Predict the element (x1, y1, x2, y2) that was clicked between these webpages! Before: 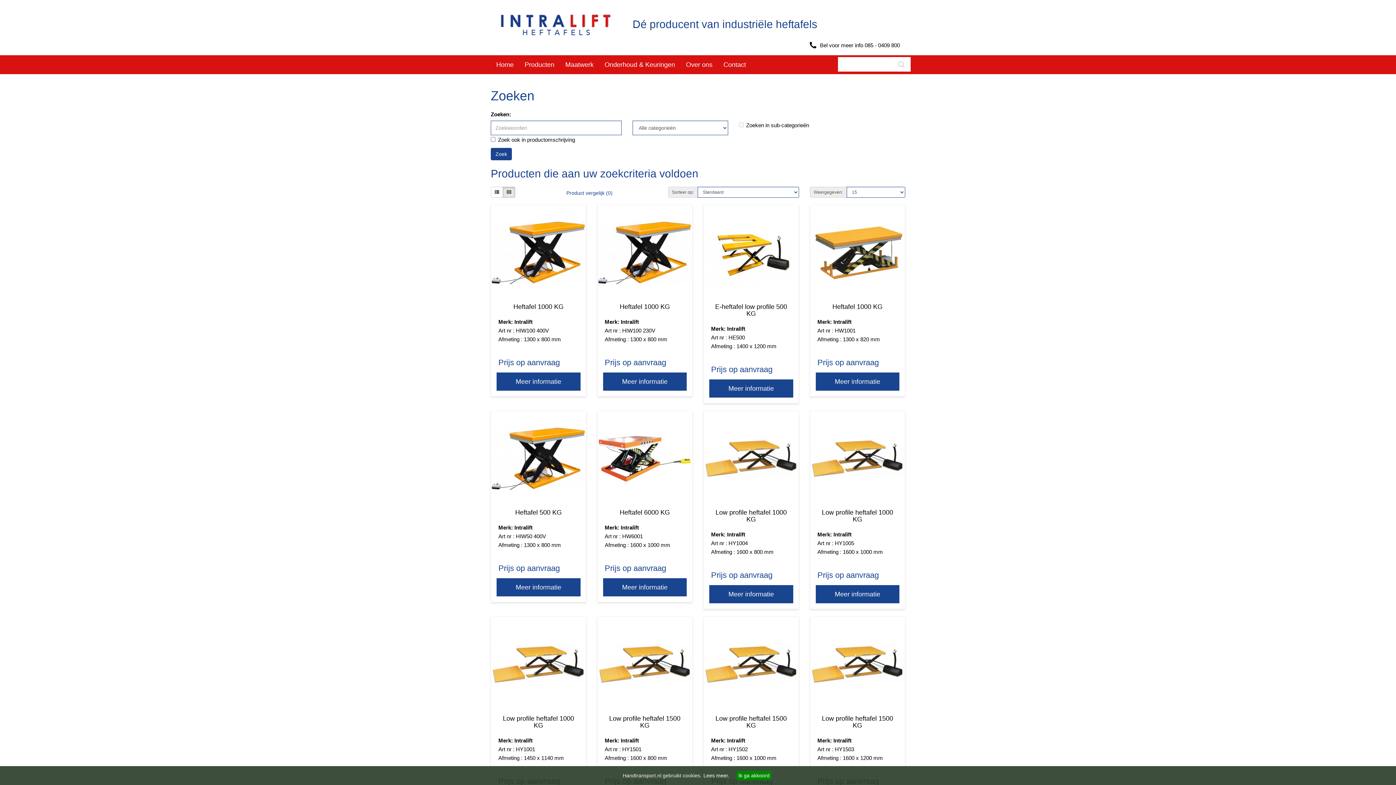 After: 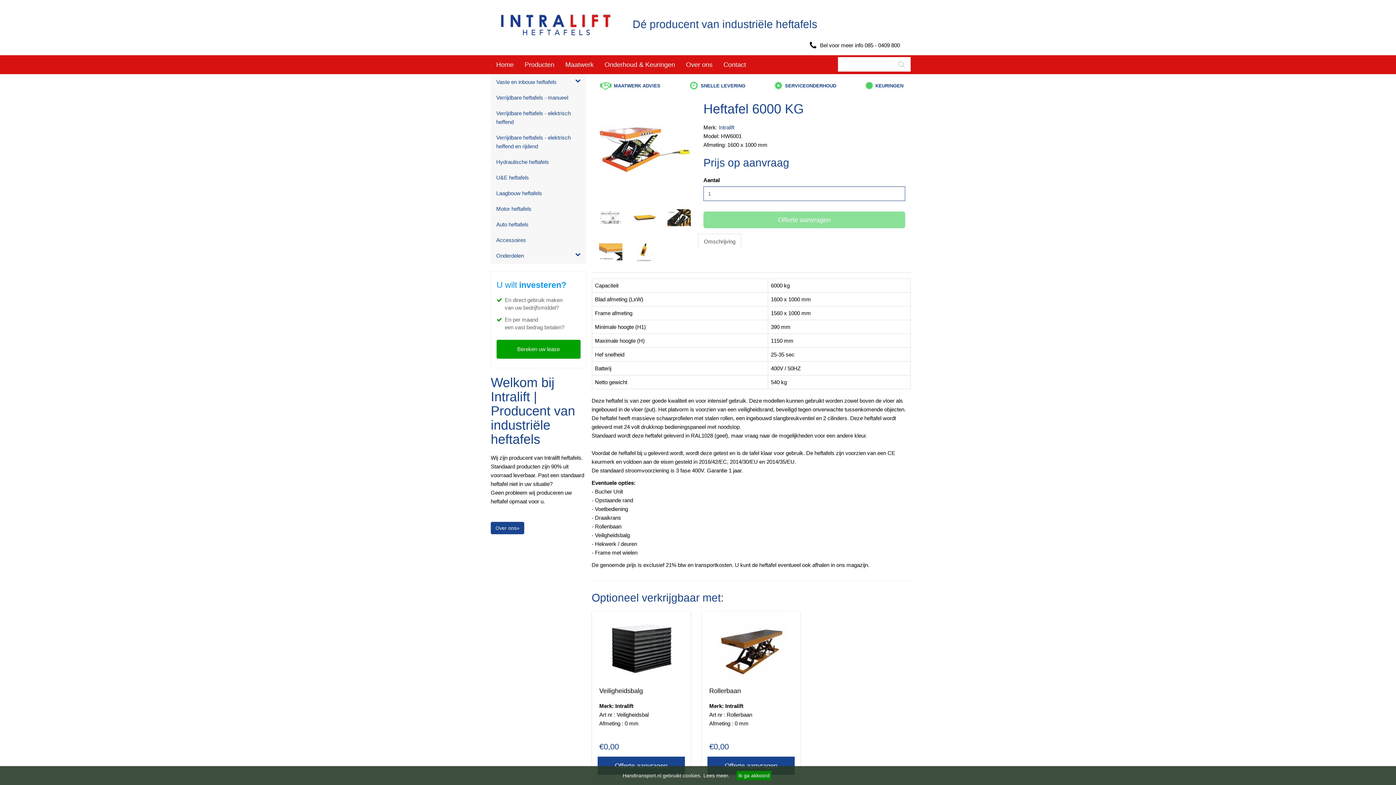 Action: bbox: (603, 578, 686, 596) label: Meer informatie